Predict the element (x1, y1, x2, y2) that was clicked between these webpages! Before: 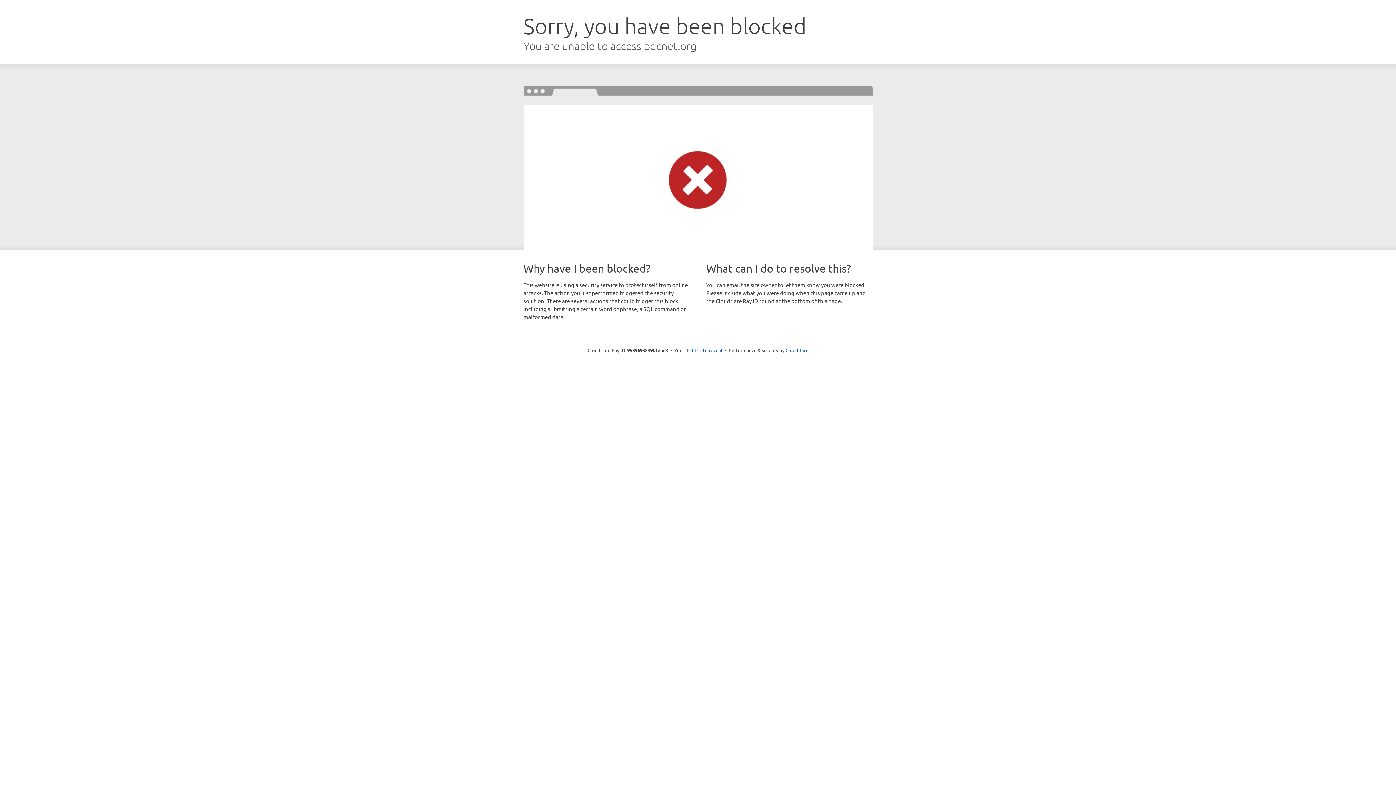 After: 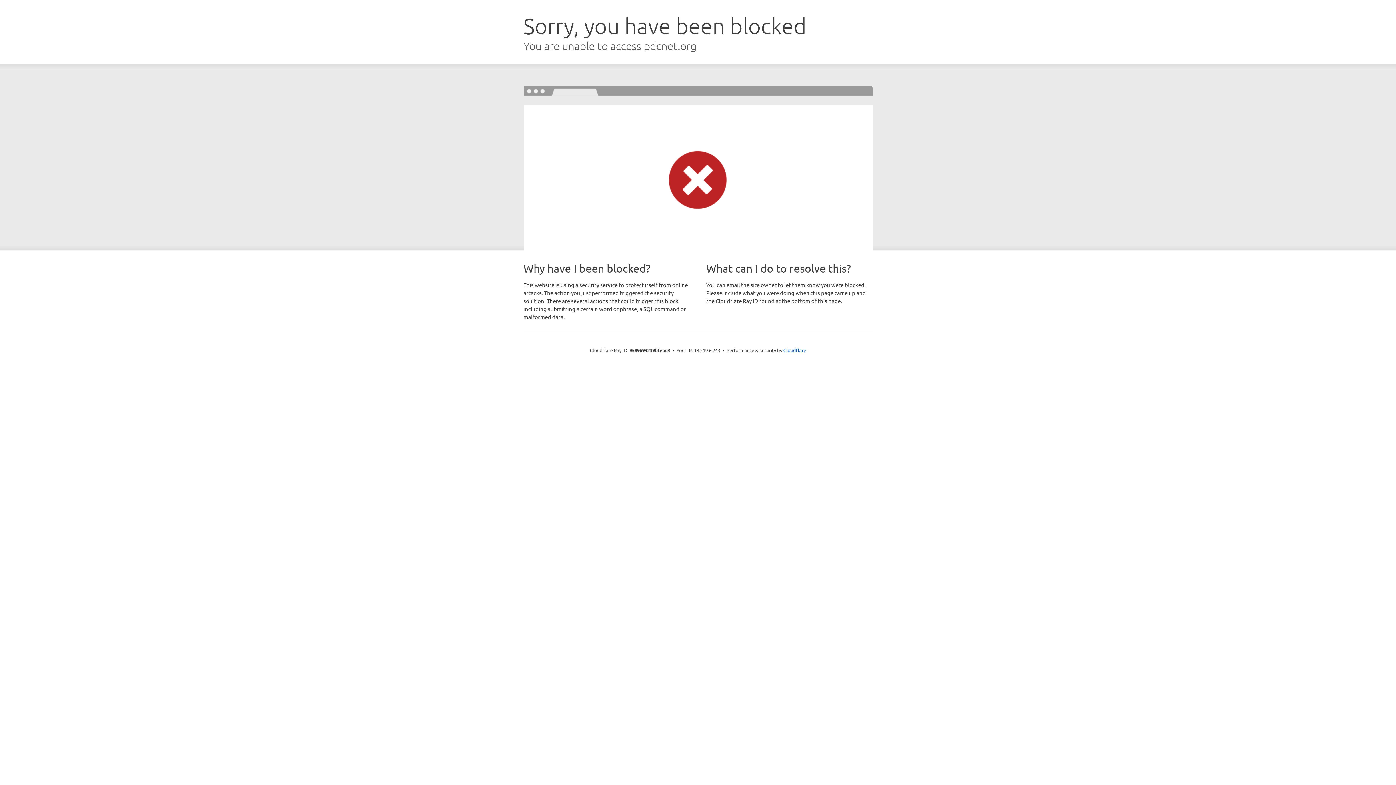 Action: label: Click to reveal bbox: (692, 346, 722, 353)